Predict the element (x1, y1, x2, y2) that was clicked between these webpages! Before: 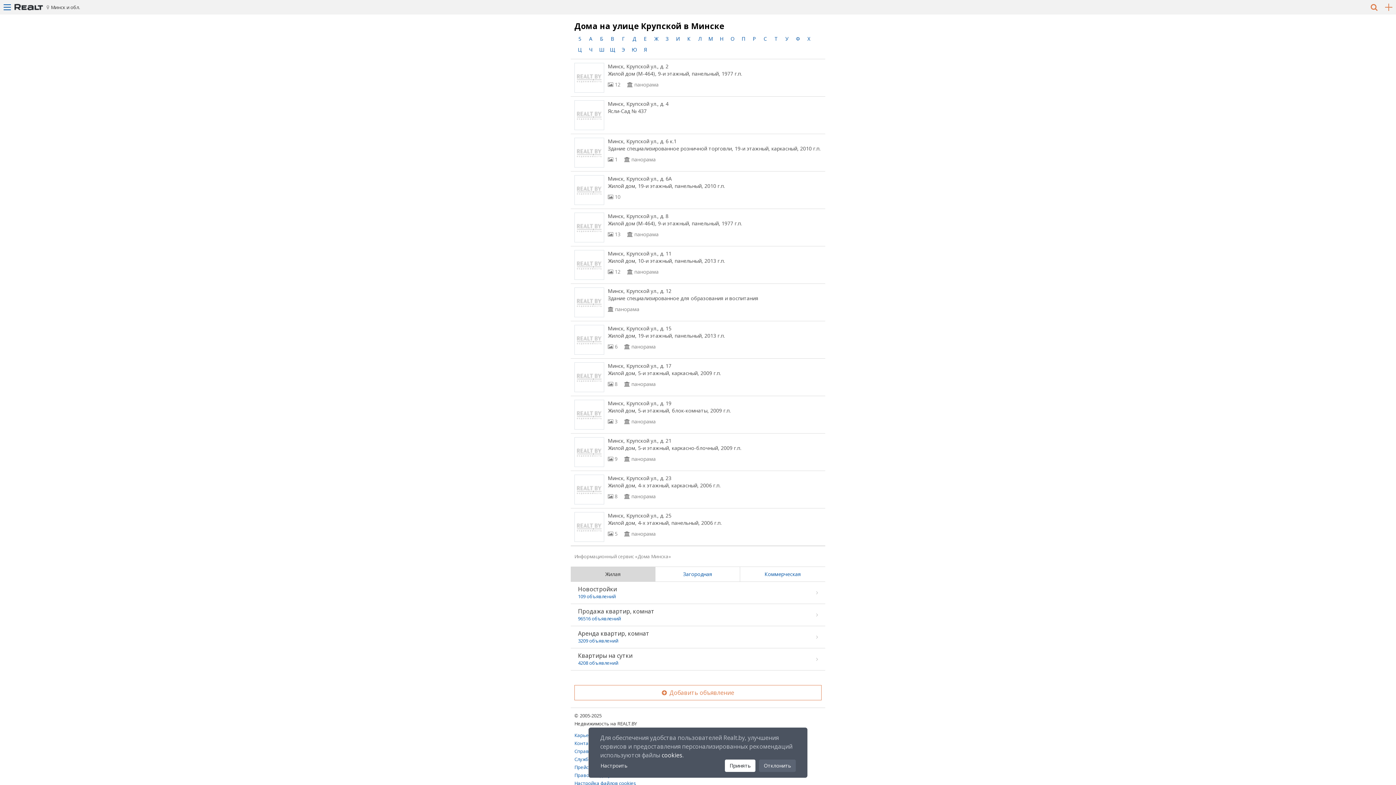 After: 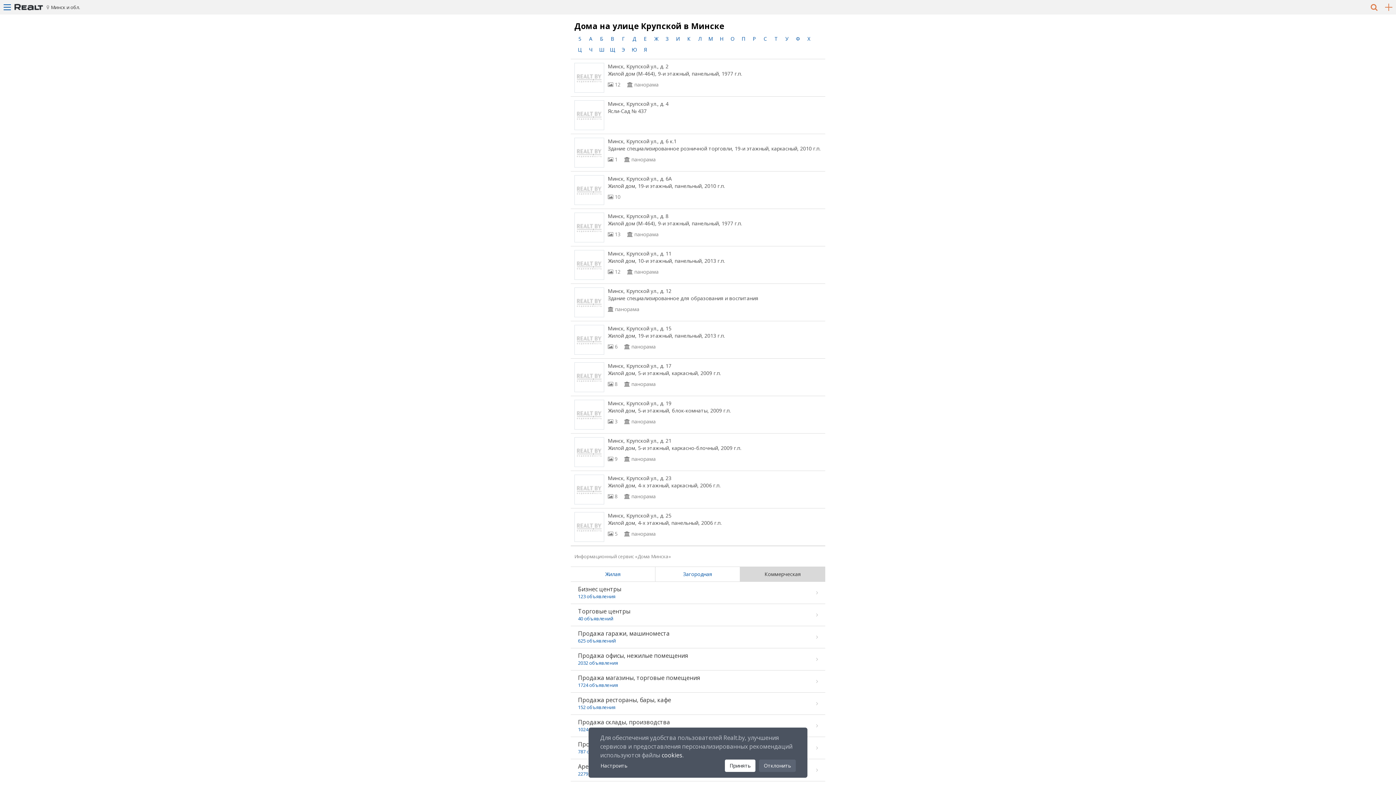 Action: bbox: (740, 567, 825, 581) label: Коммерческая